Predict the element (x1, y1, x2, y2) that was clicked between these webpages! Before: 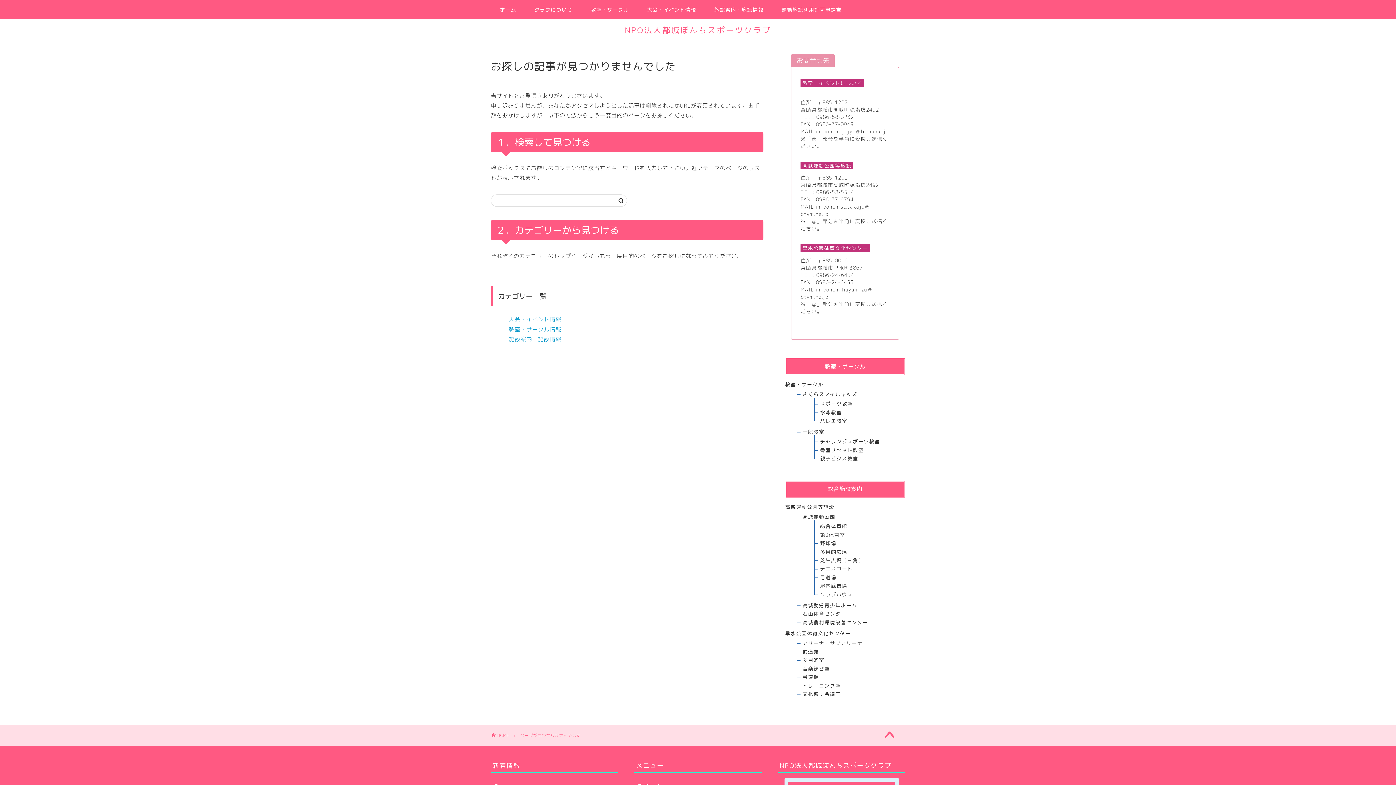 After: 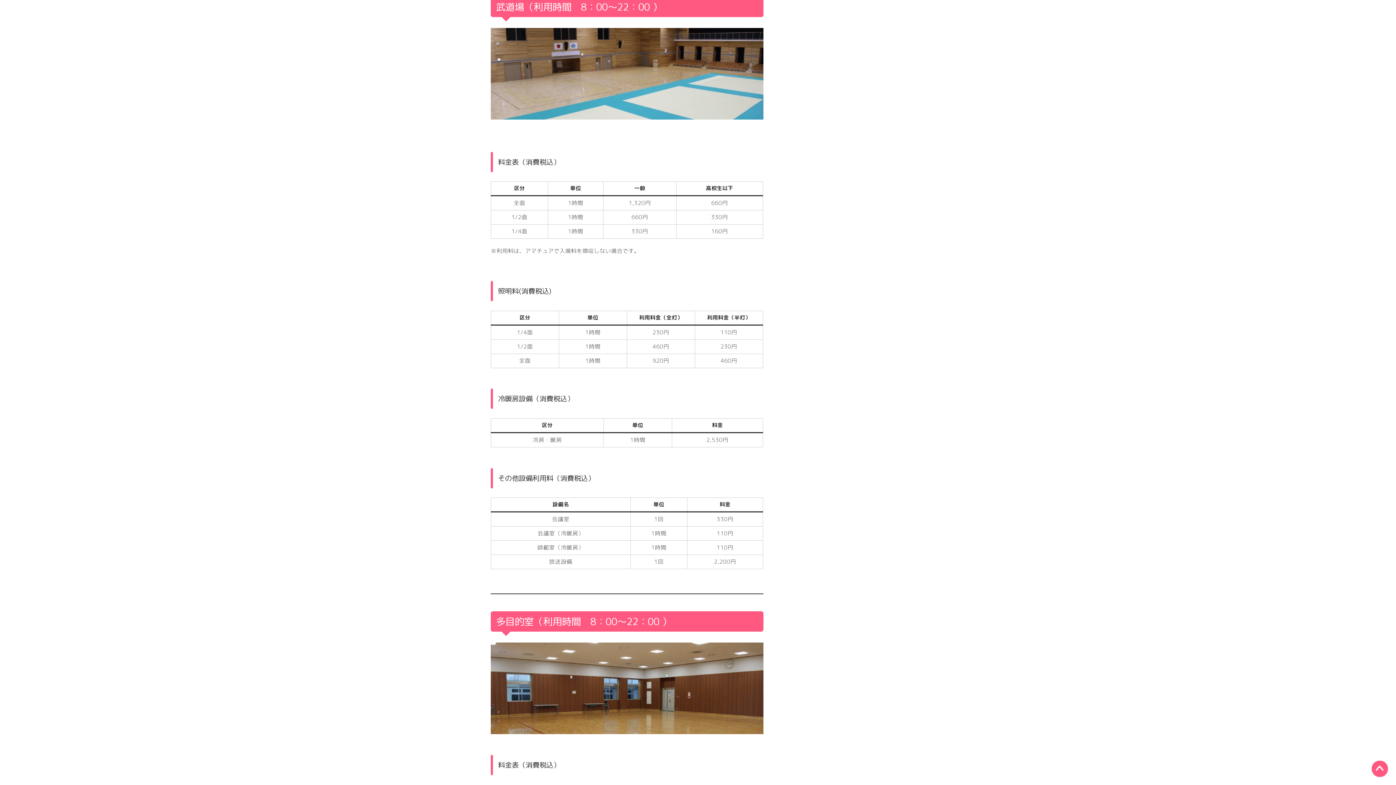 Action: bbox: (802, 648, 819, 655) label: 武道館